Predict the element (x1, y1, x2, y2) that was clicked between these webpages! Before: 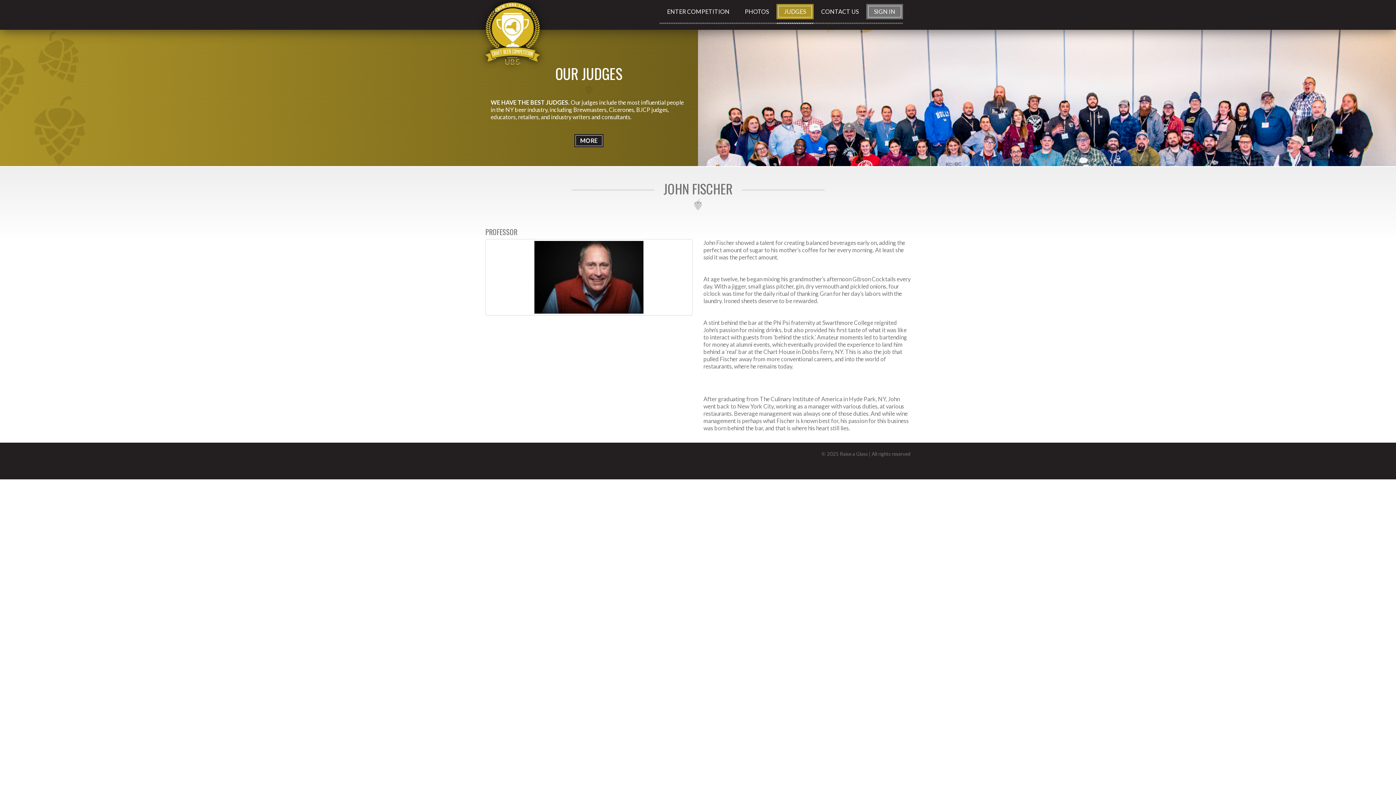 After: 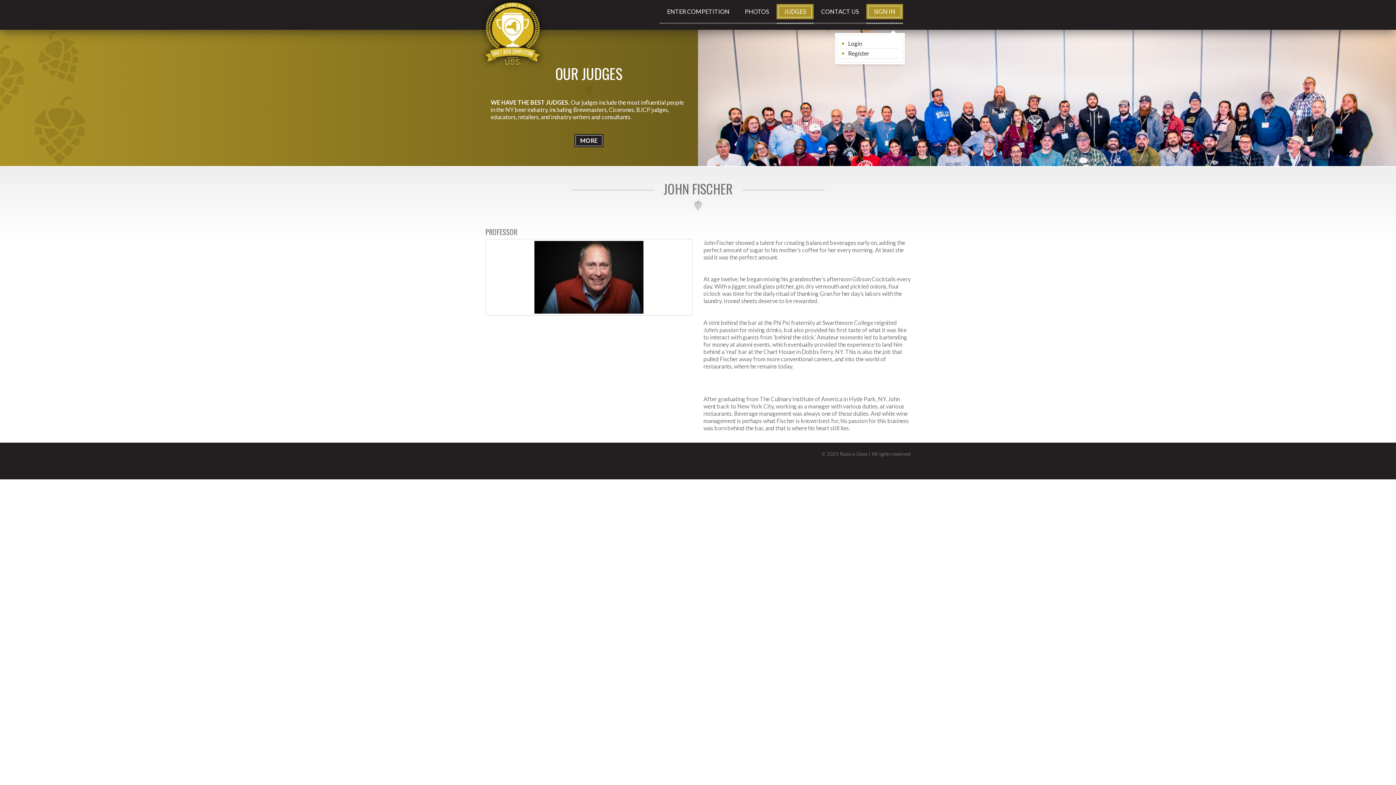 Action: label: SIGN IN bbox: (868, 5, 901, 17)